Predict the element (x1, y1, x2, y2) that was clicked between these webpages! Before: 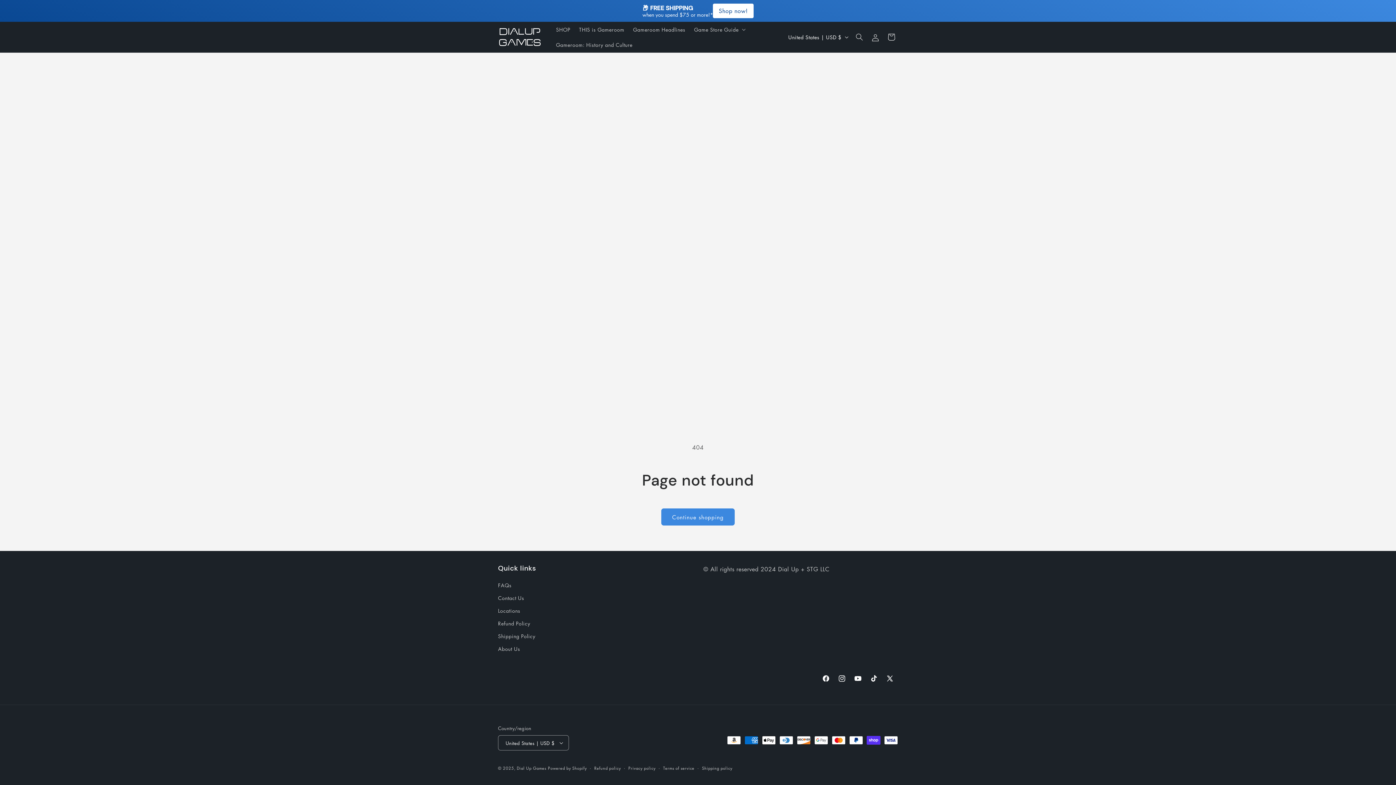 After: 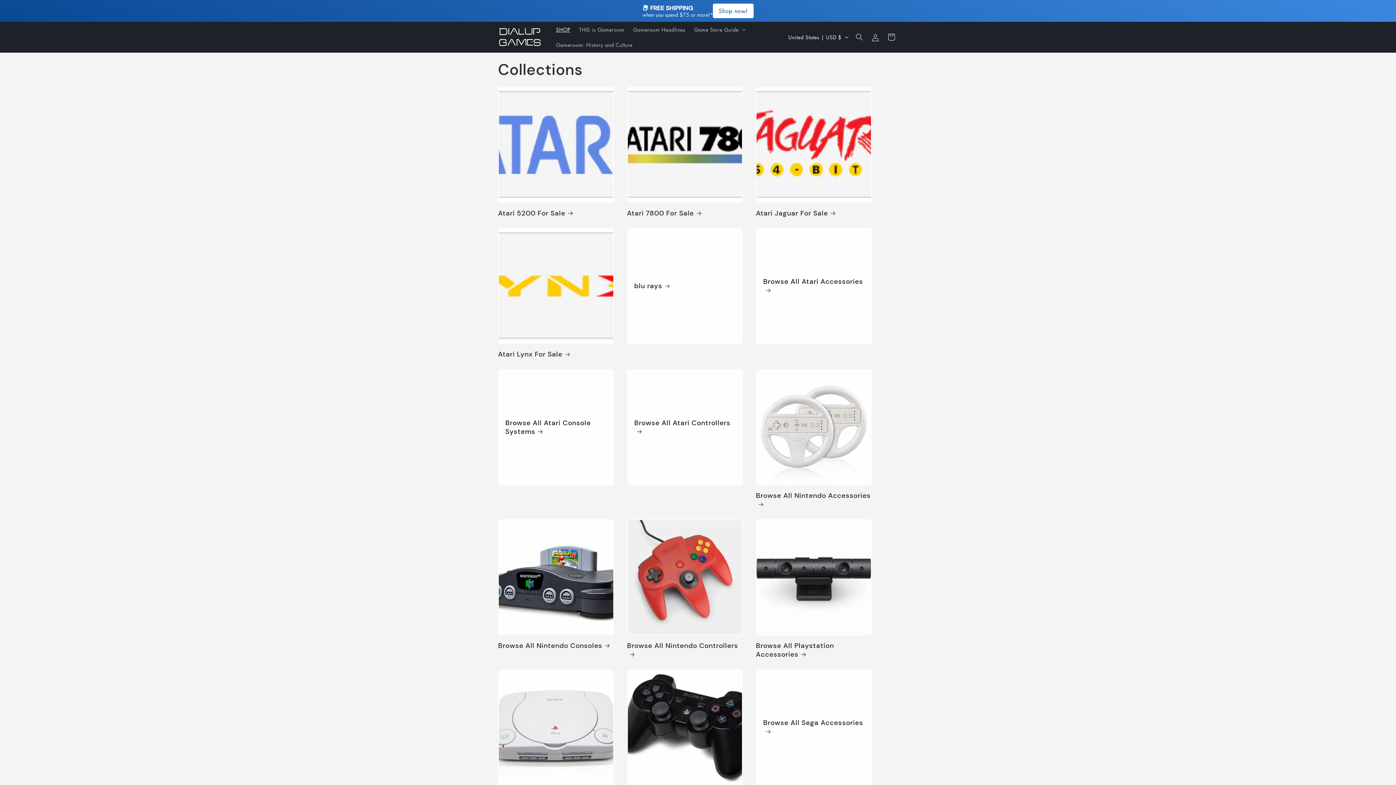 Action: bbox: (551, 21, 574, 37) label: SHOP